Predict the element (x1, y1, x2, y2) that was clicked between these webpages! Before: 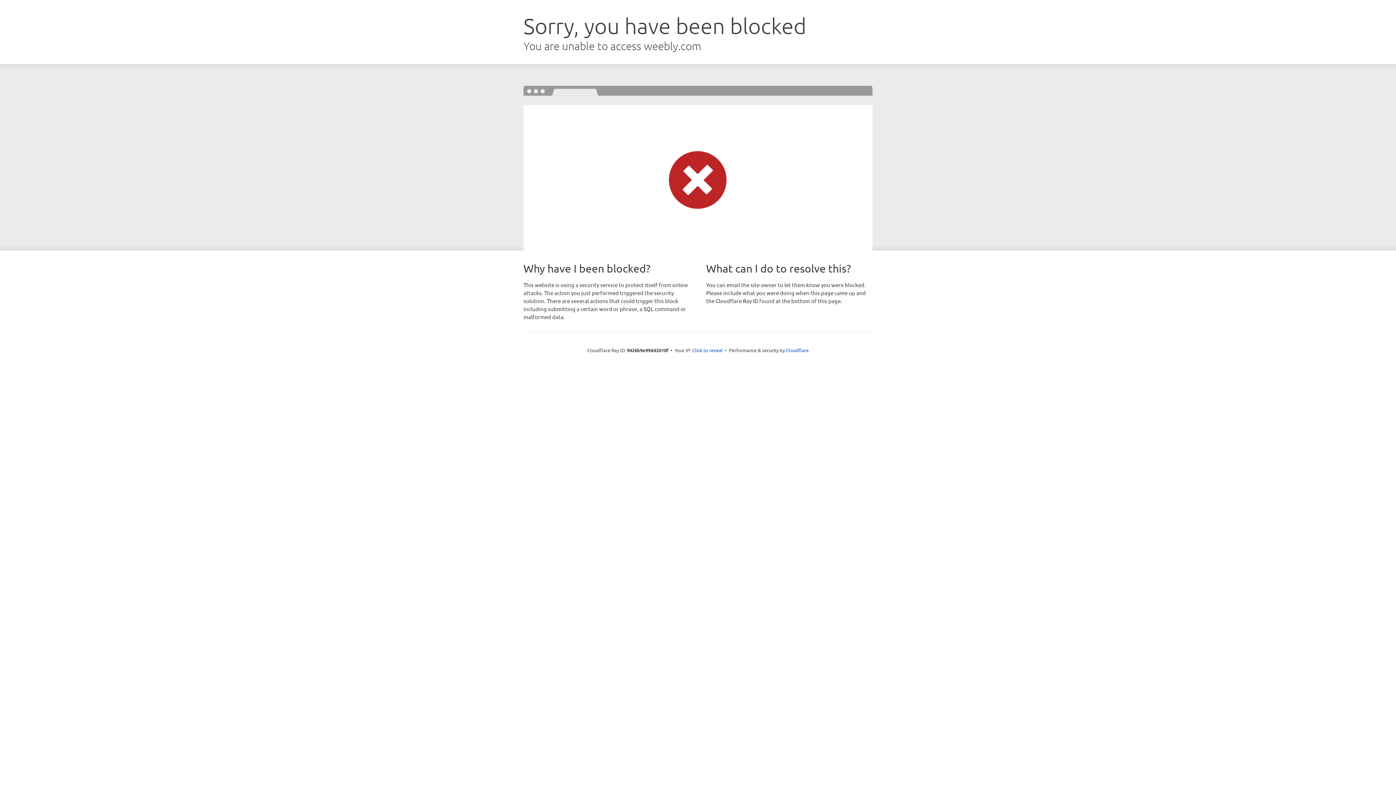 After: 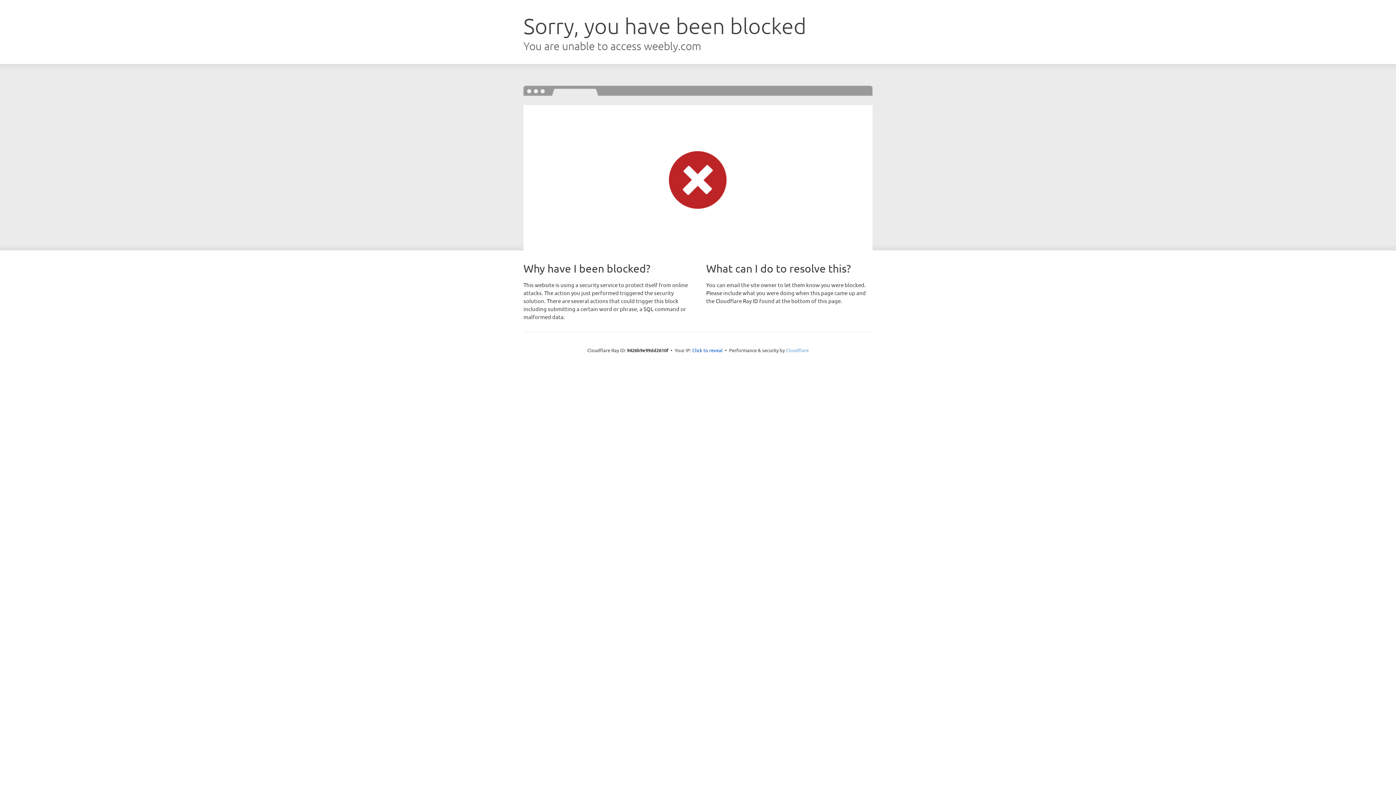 Action: bbox: (786, 347, 808, 353) label: Cloudflare